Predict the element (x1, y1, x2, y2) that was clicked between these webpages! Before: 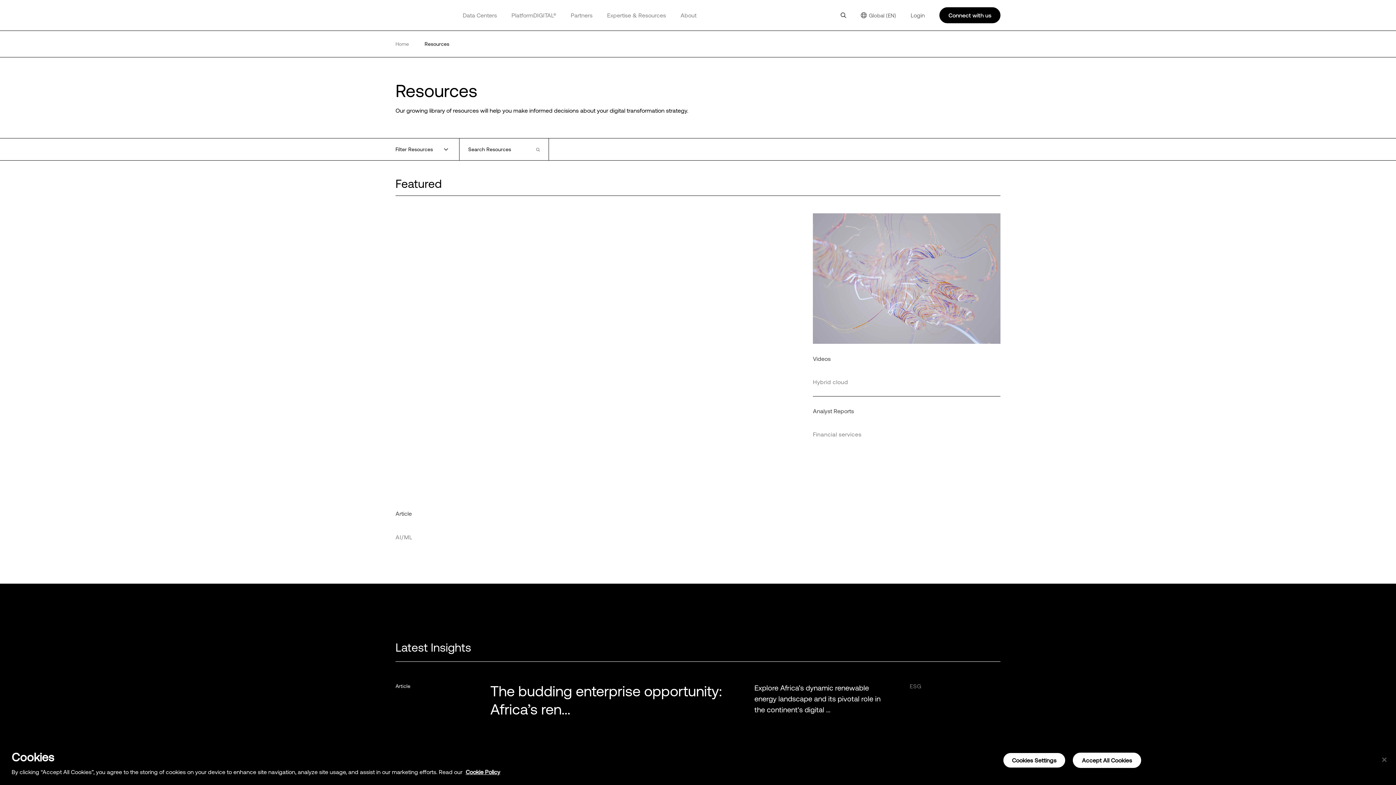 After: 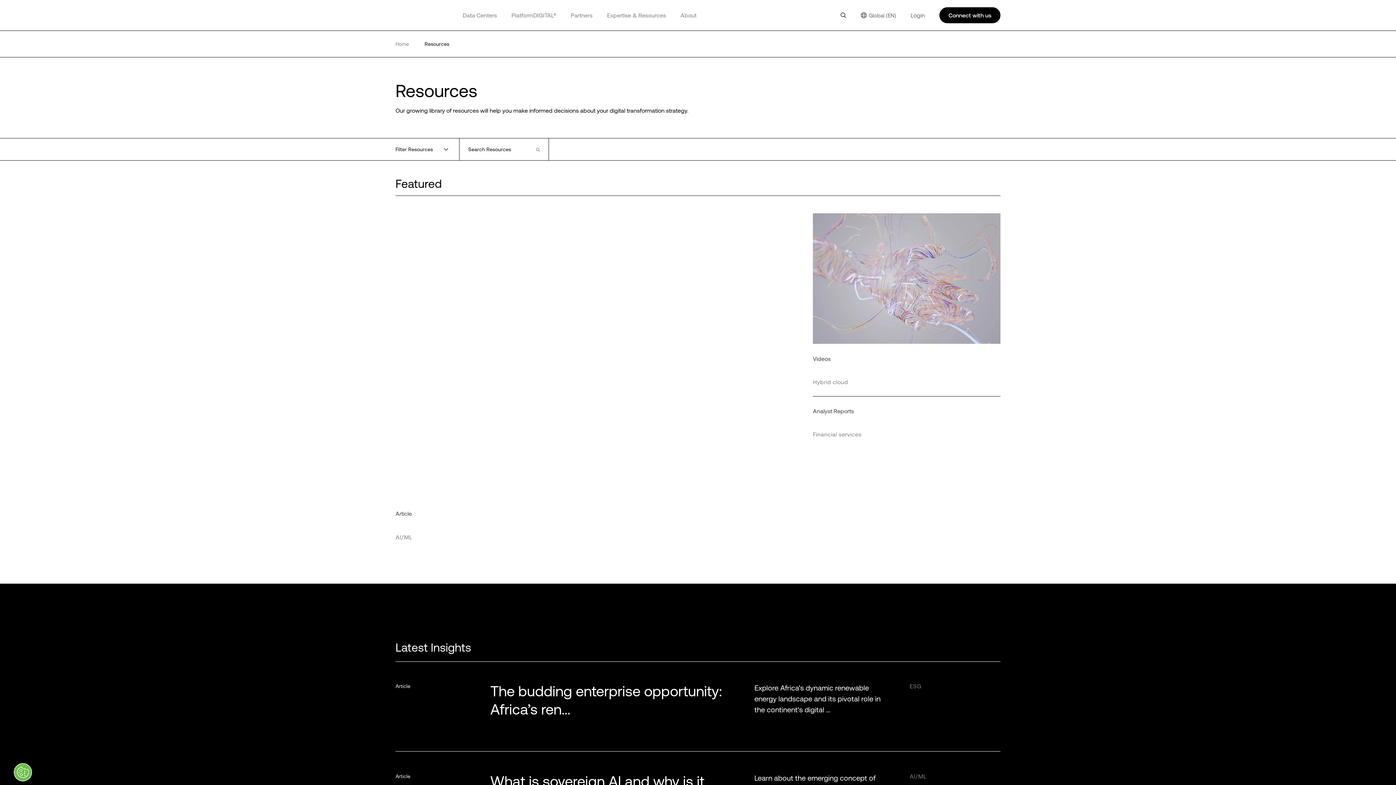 Action: bbox: (1073, 753, 1141, 768) label: Accept All Cookies